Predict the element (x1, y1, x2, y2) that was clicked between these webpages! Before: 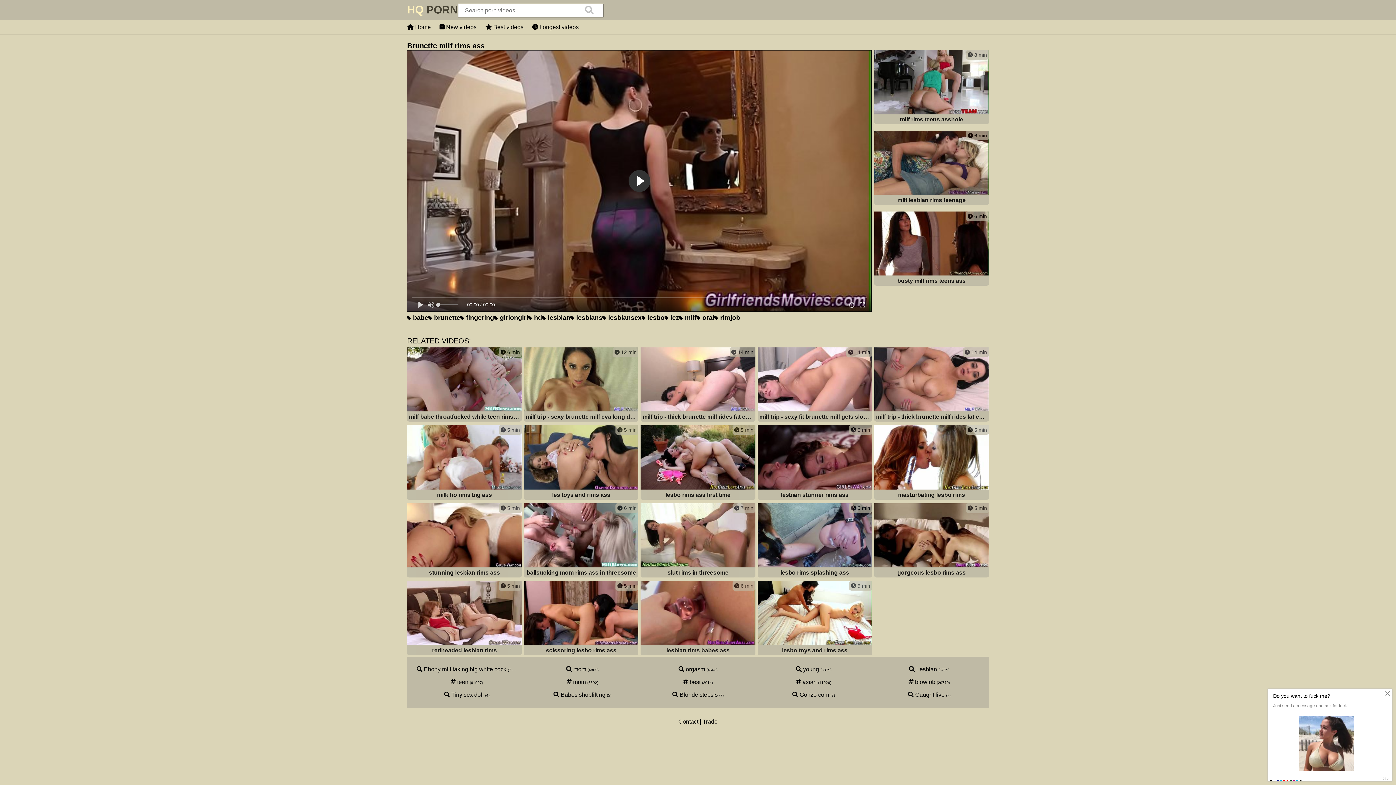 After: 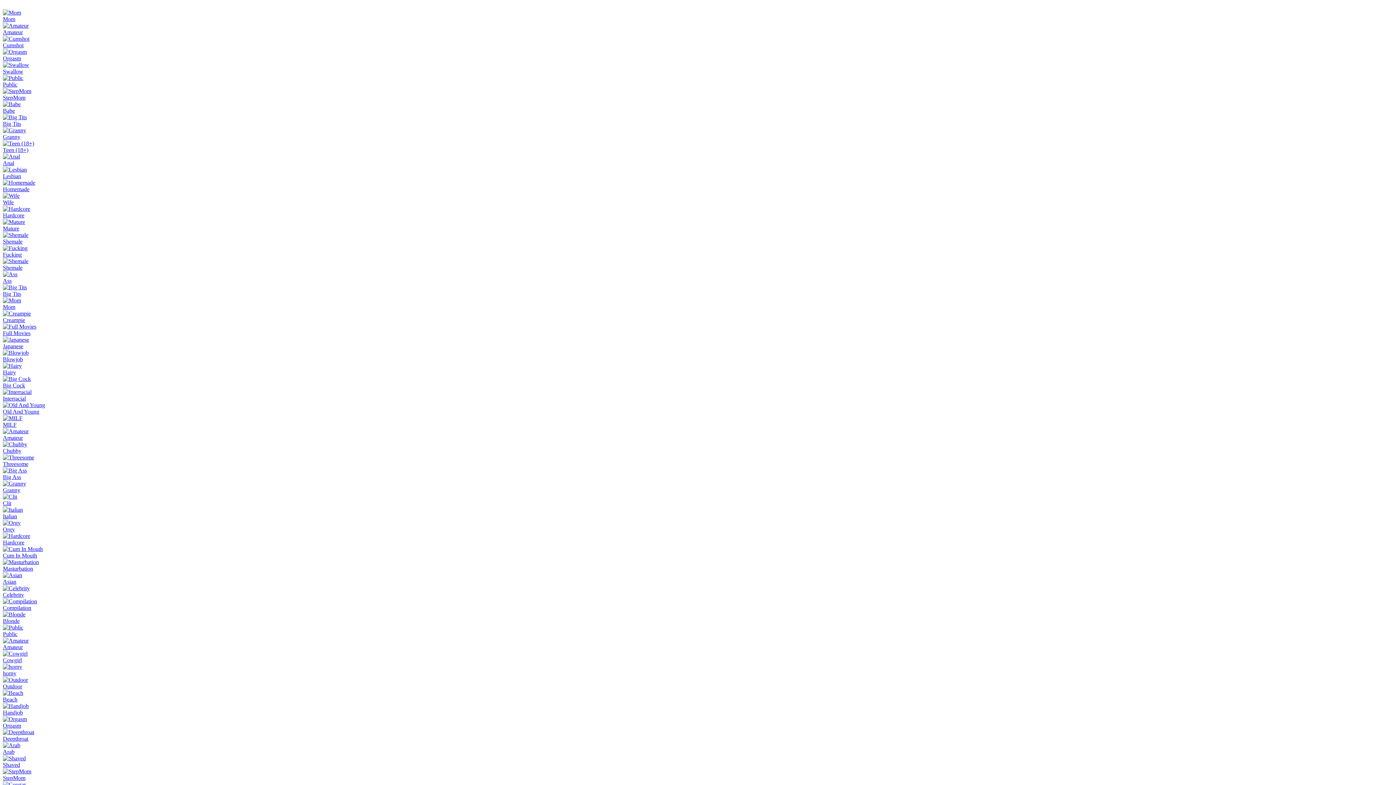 Action: bbox: (407, 24, 430, 30) label:  Home